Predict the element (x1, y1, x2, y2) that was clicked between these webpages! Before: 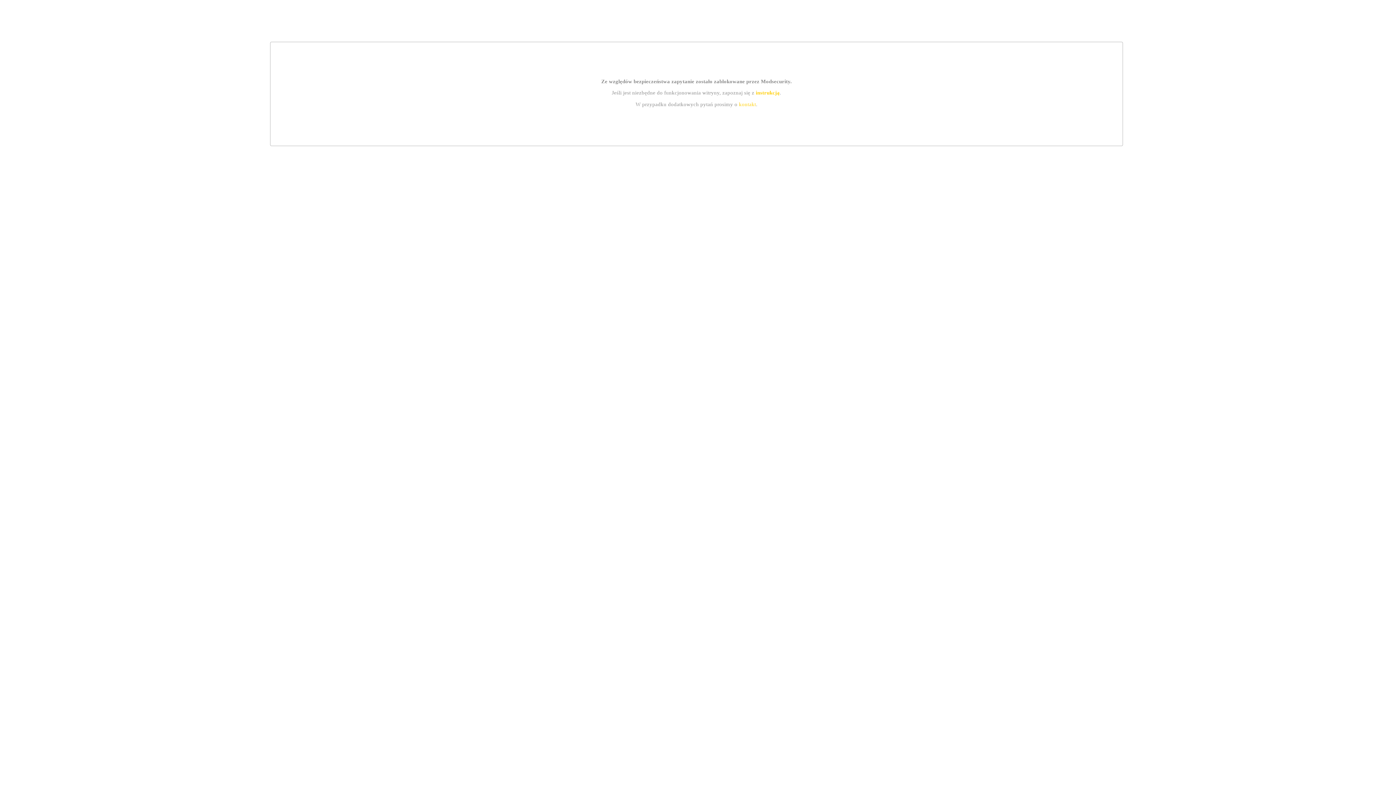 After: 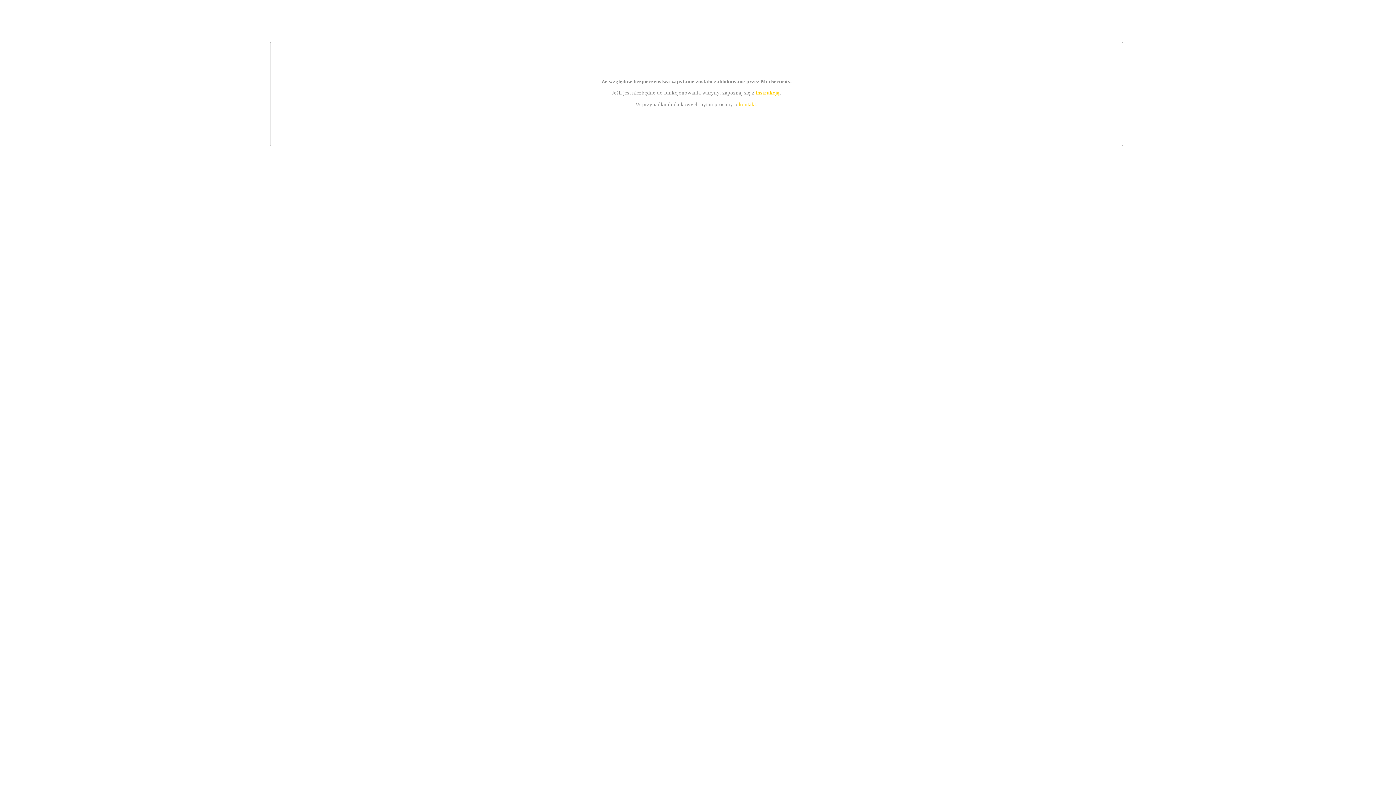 Action: bbox: (755, 89, 779, 95) label: instrukcją